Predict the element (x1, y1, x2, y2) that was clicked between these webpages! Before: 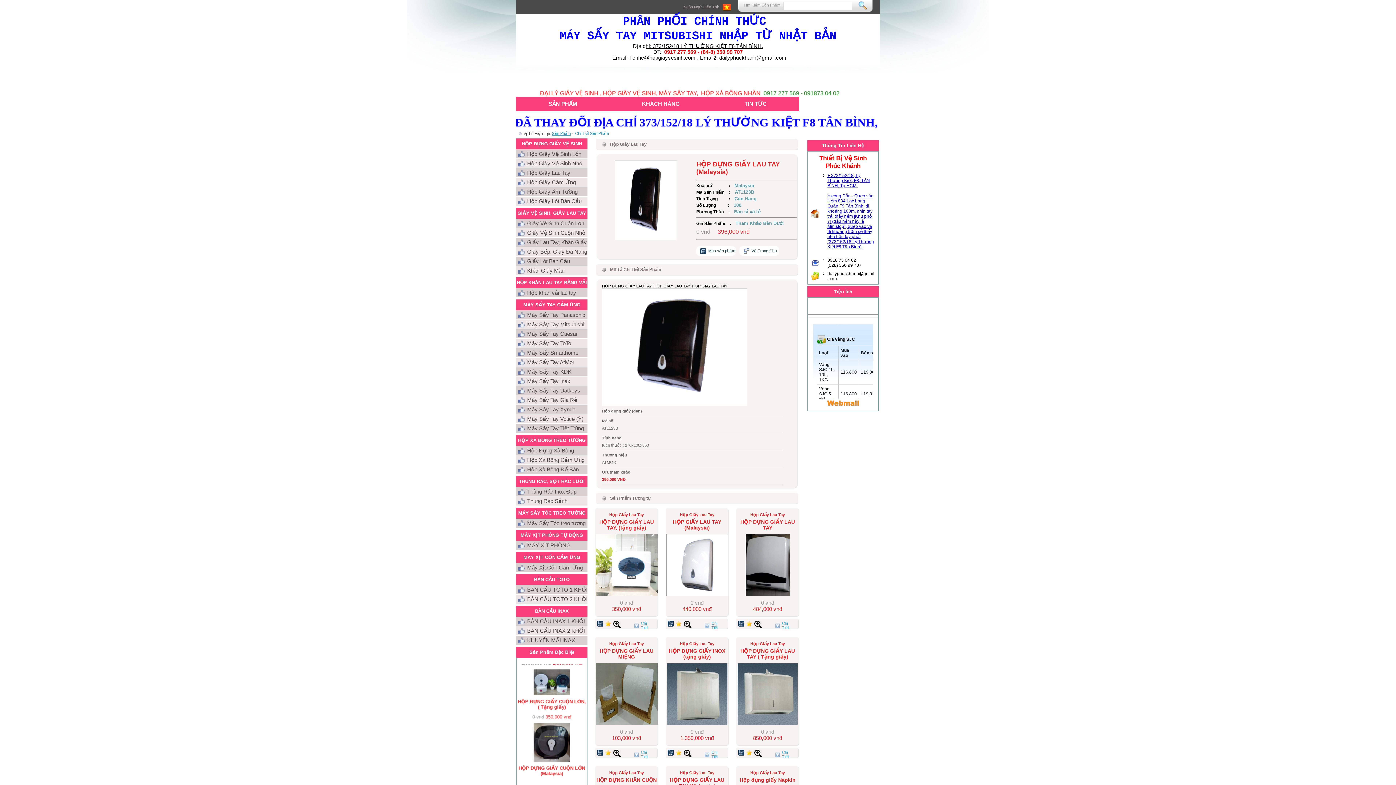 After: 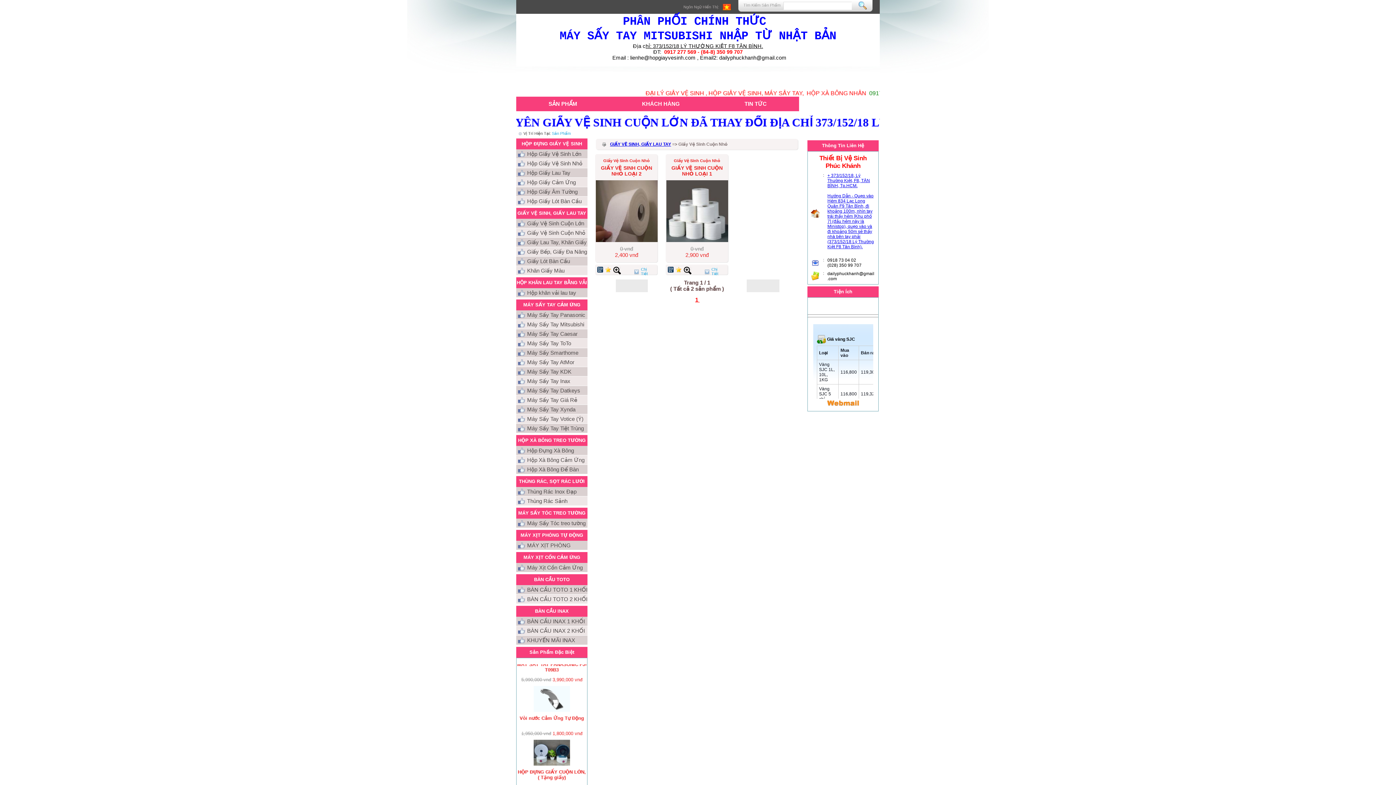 Action: label: Giấy Vệ Sinh Cuộn Nhỏ bbox: (516, 228, 587, 237)